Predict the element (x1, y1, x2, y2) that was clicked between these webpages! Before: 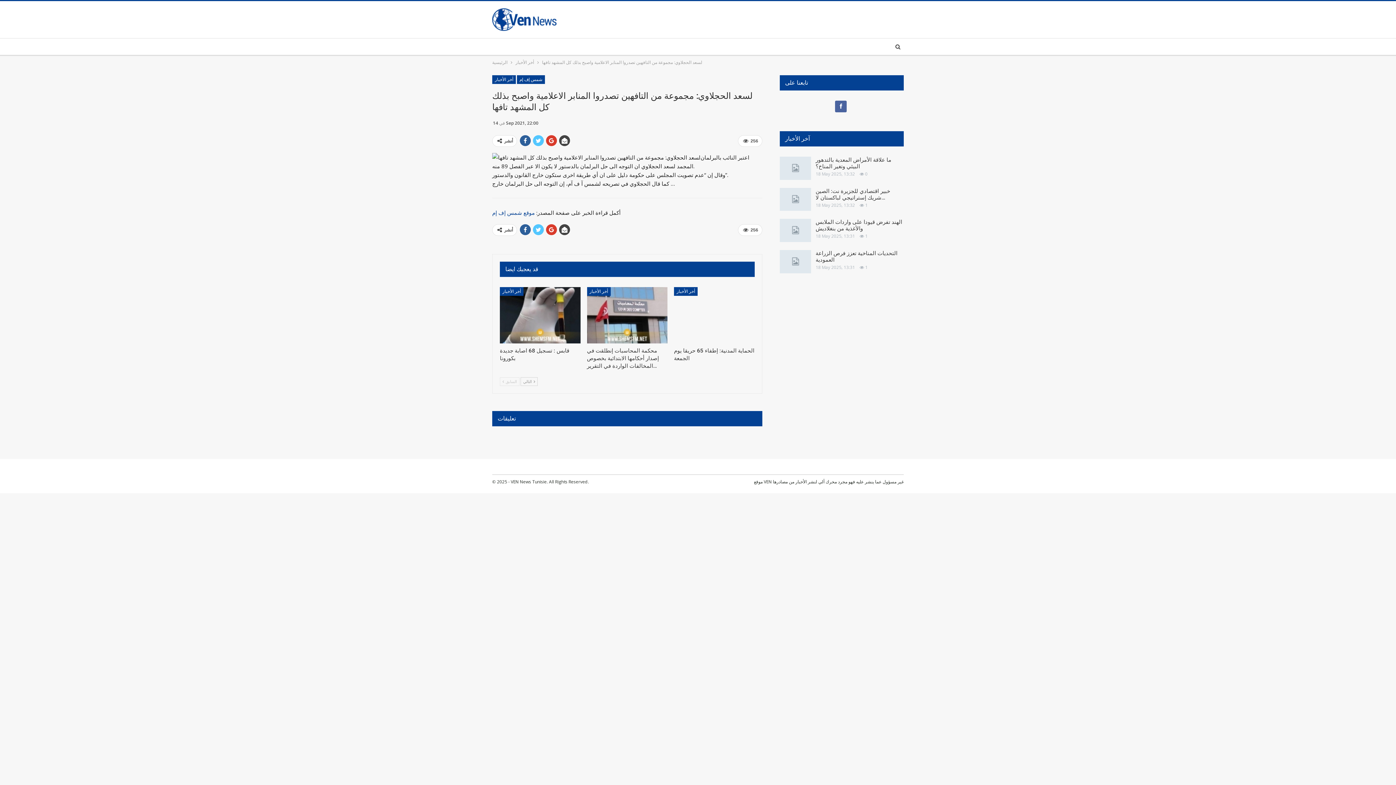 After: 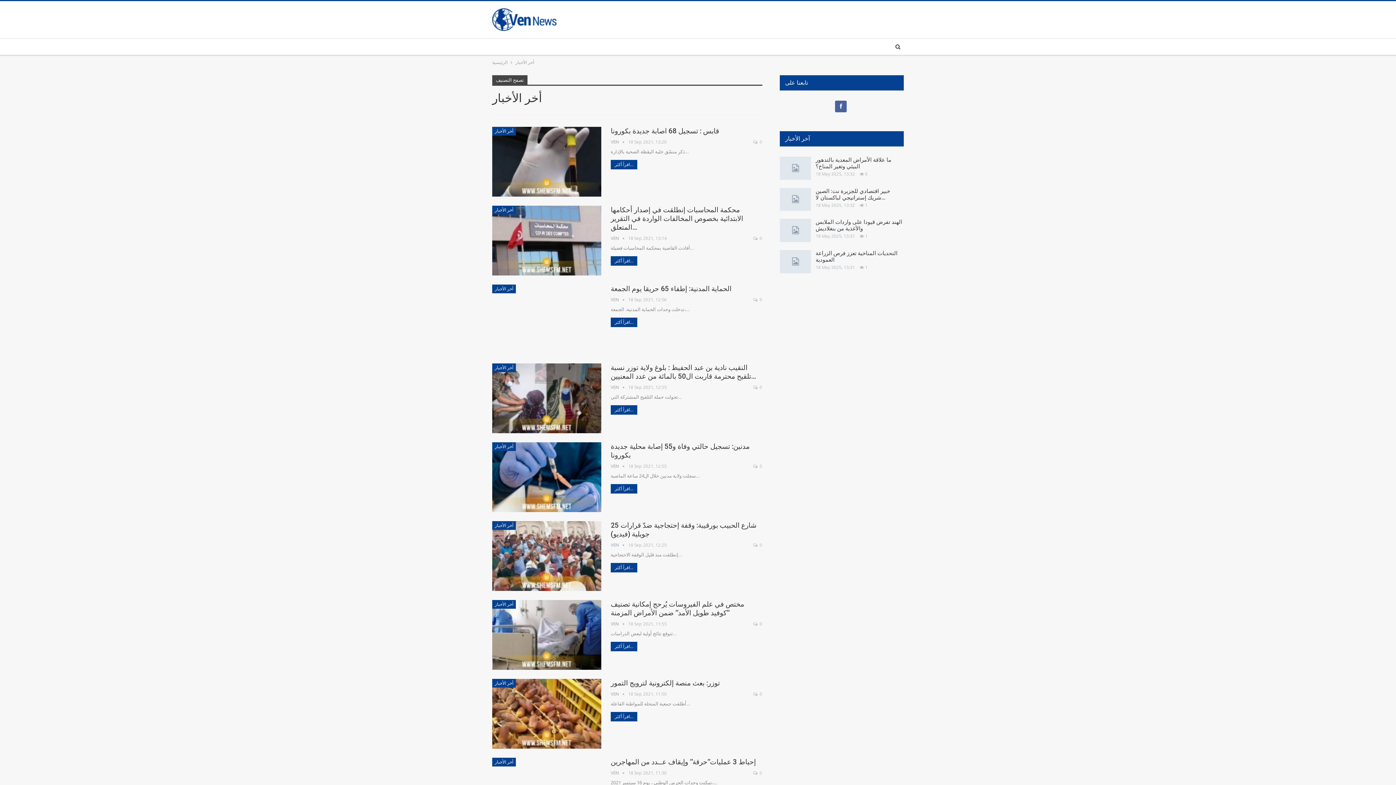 Action: bbox: (674, 287, 697, 296) label: أخر الأخبار